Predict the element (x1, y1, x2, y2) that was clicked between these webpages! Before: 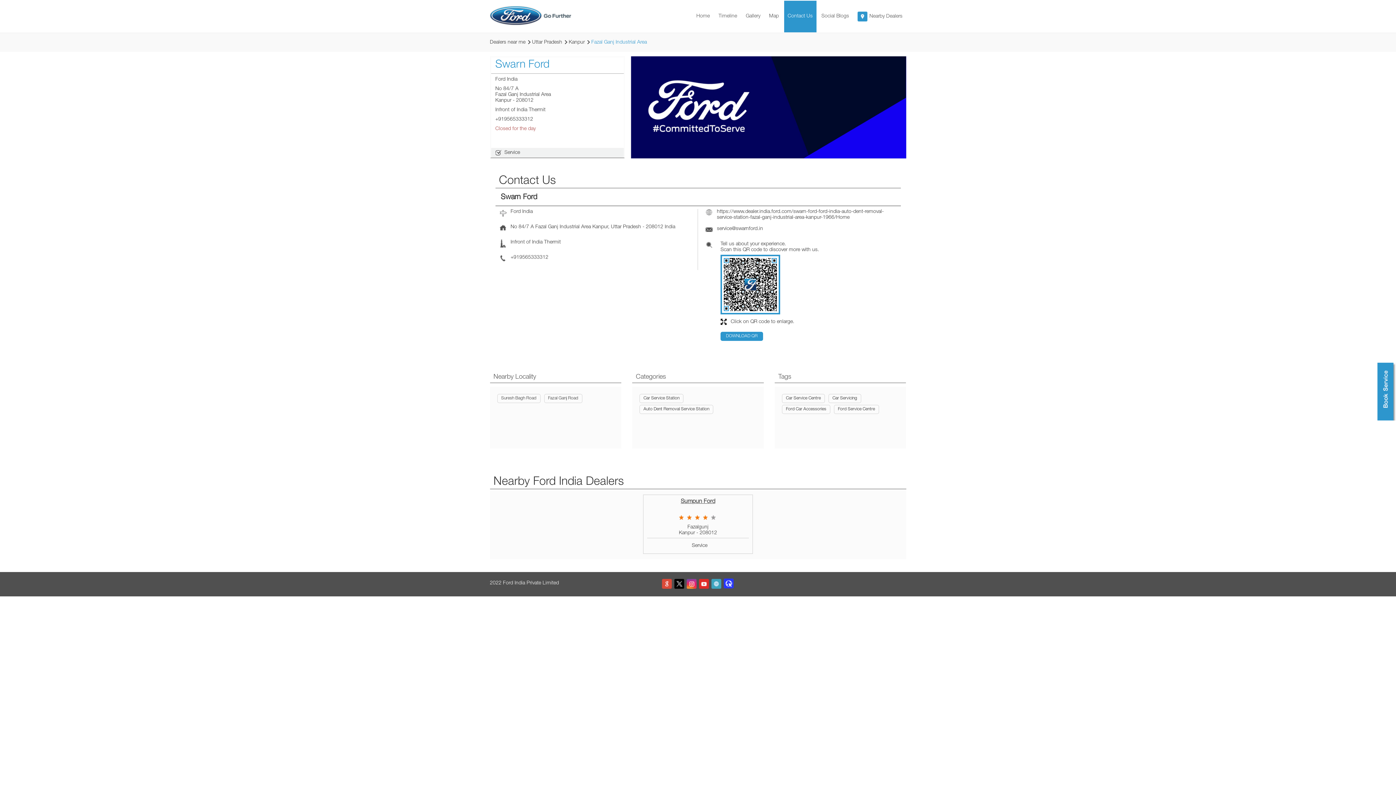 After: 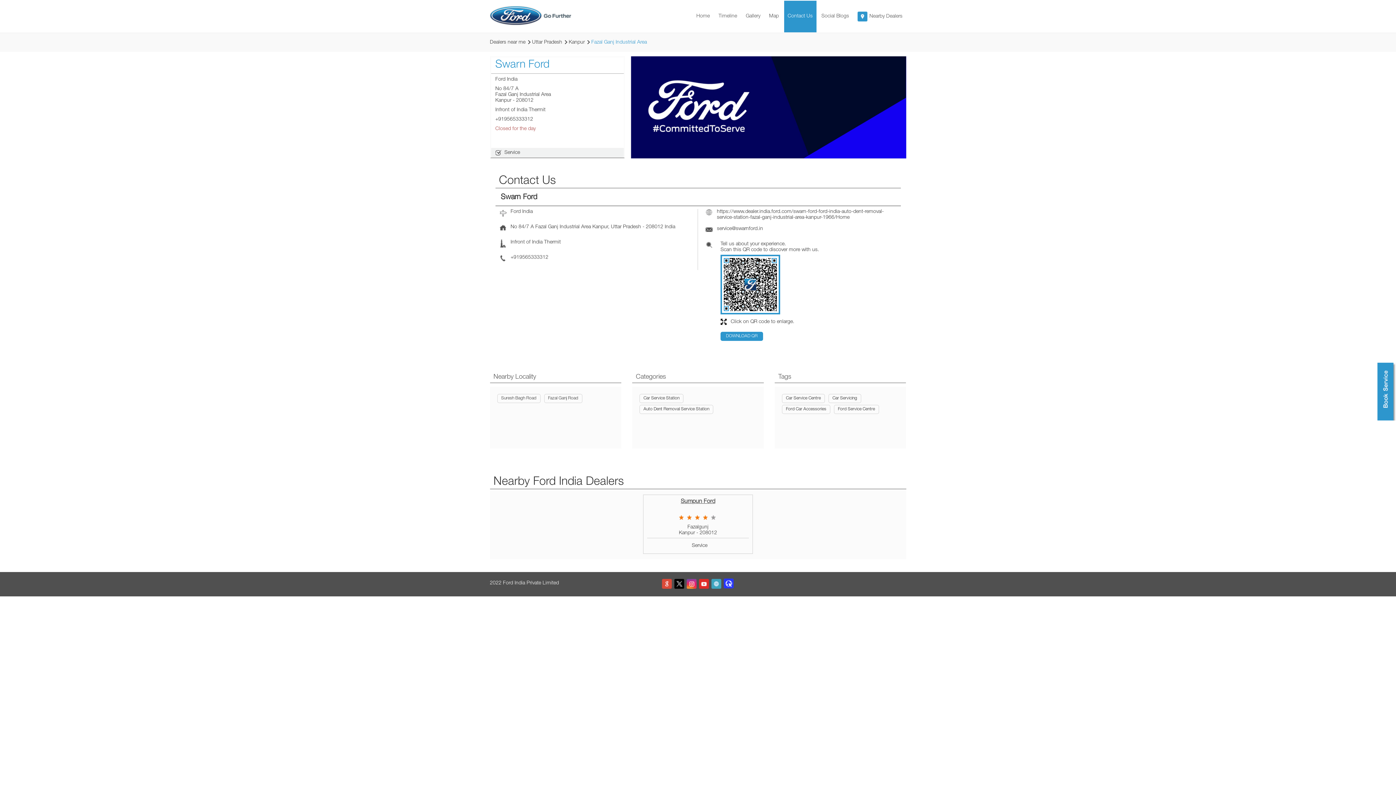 Action: bbox: (674, 551, 685, 562)